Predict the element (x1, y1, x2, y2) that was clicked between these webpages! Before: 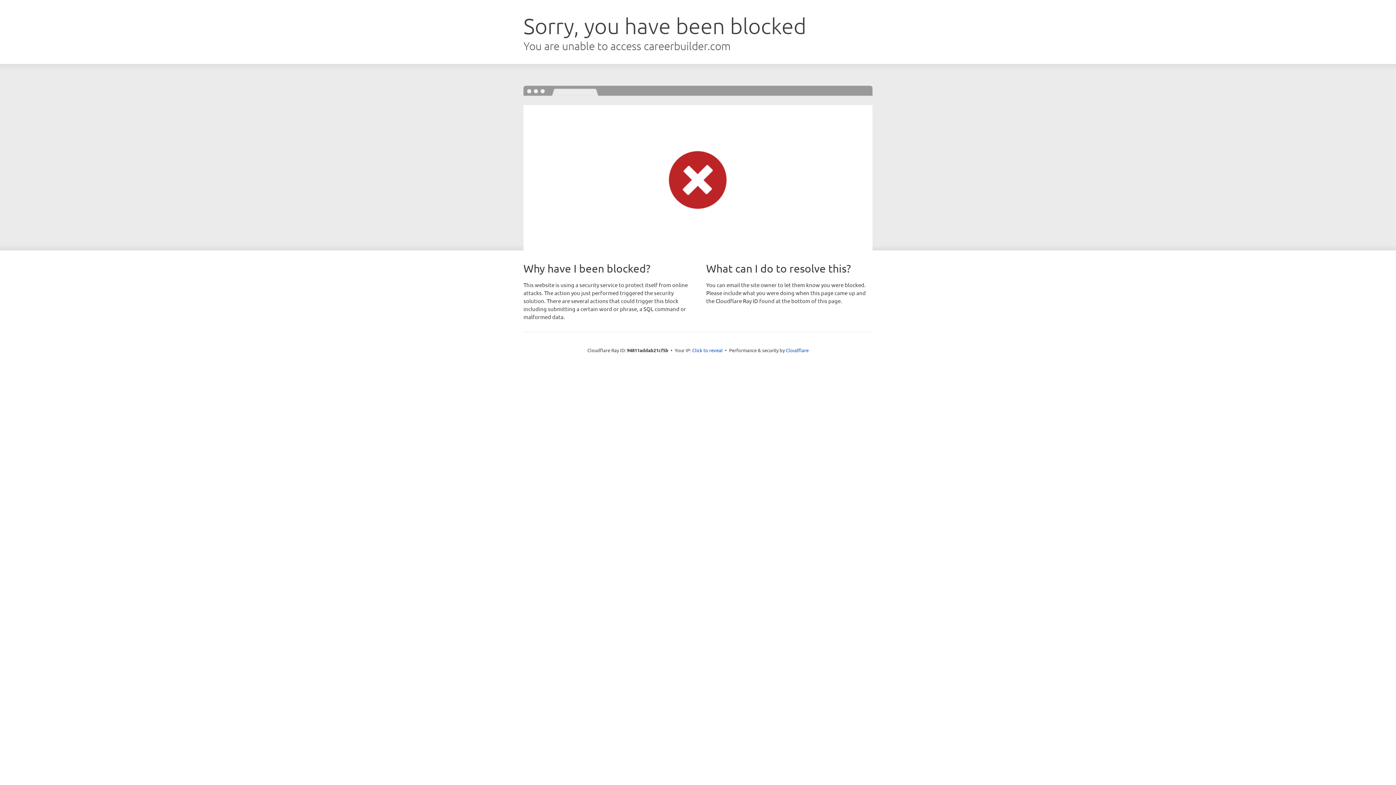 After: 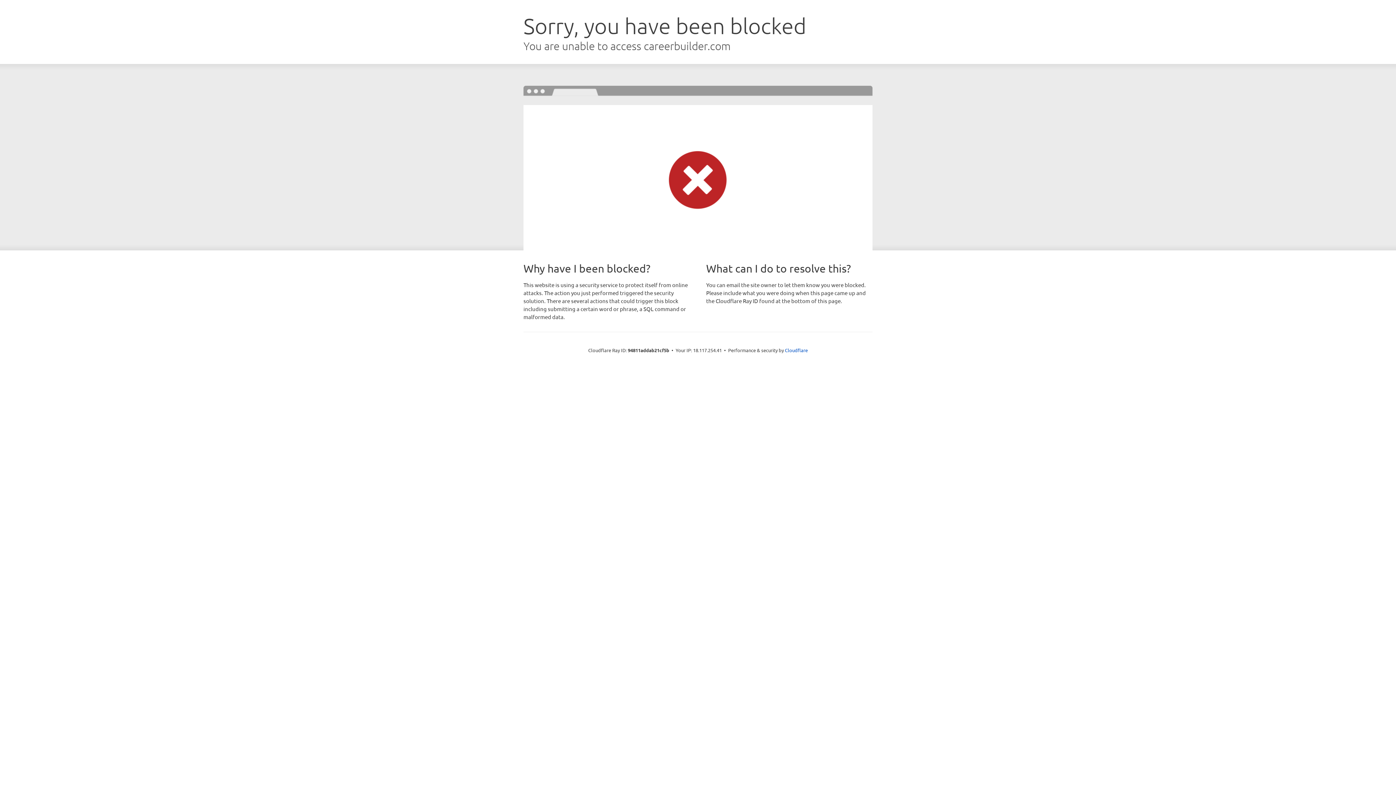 Action: bbox: (692, 346, 722, 353) label: Click to reveal